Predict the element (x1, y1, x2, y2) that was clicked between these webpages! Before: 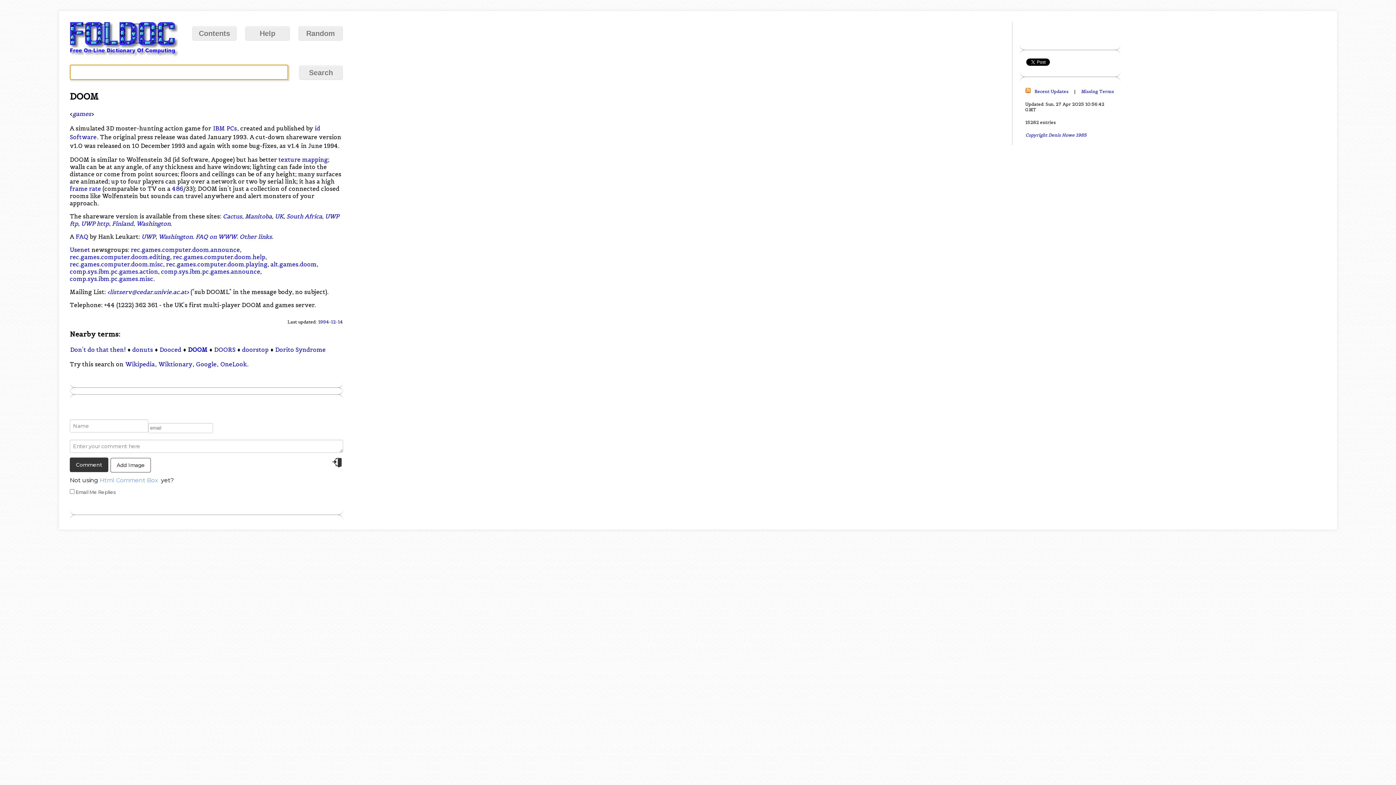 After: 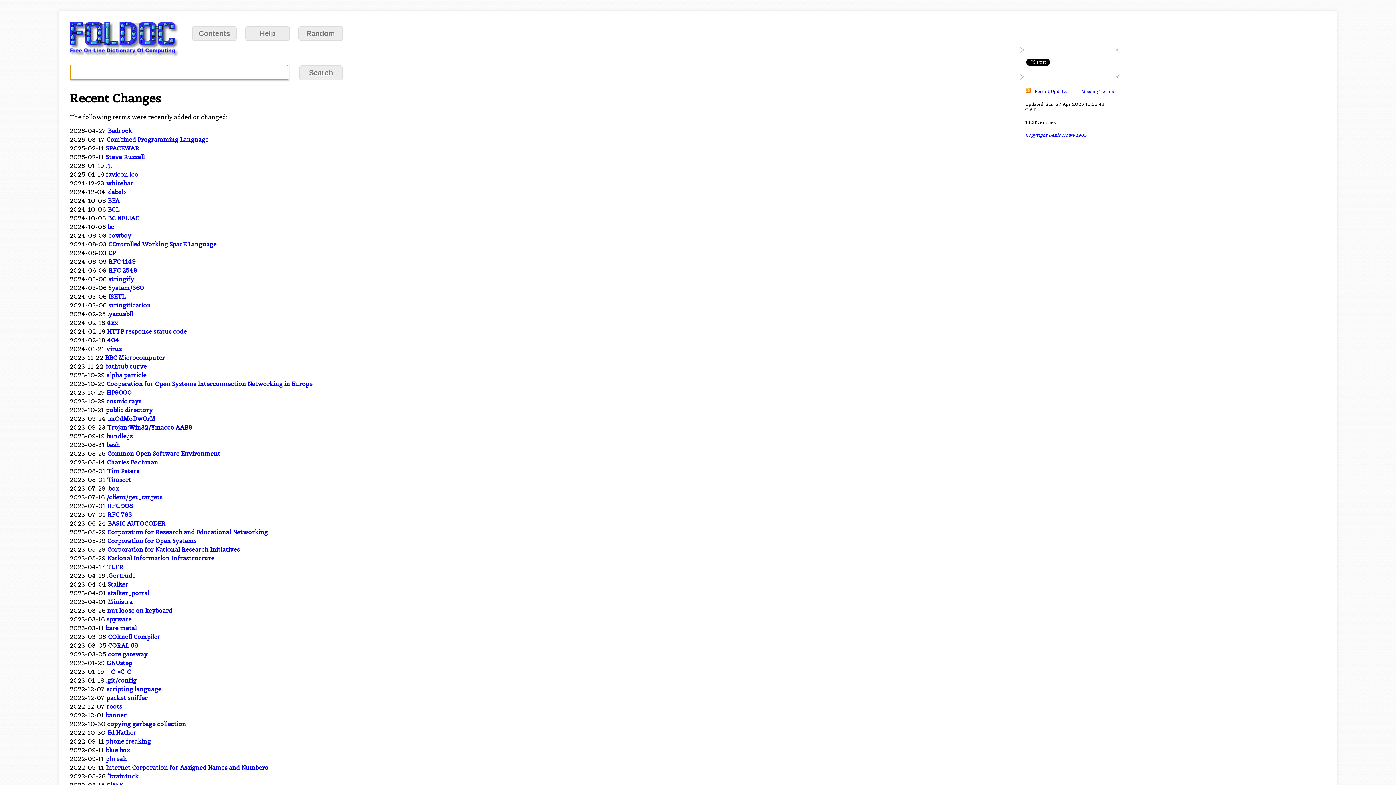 Action: bbox: (1034, 88, 1069, 94) label: Recent Updates